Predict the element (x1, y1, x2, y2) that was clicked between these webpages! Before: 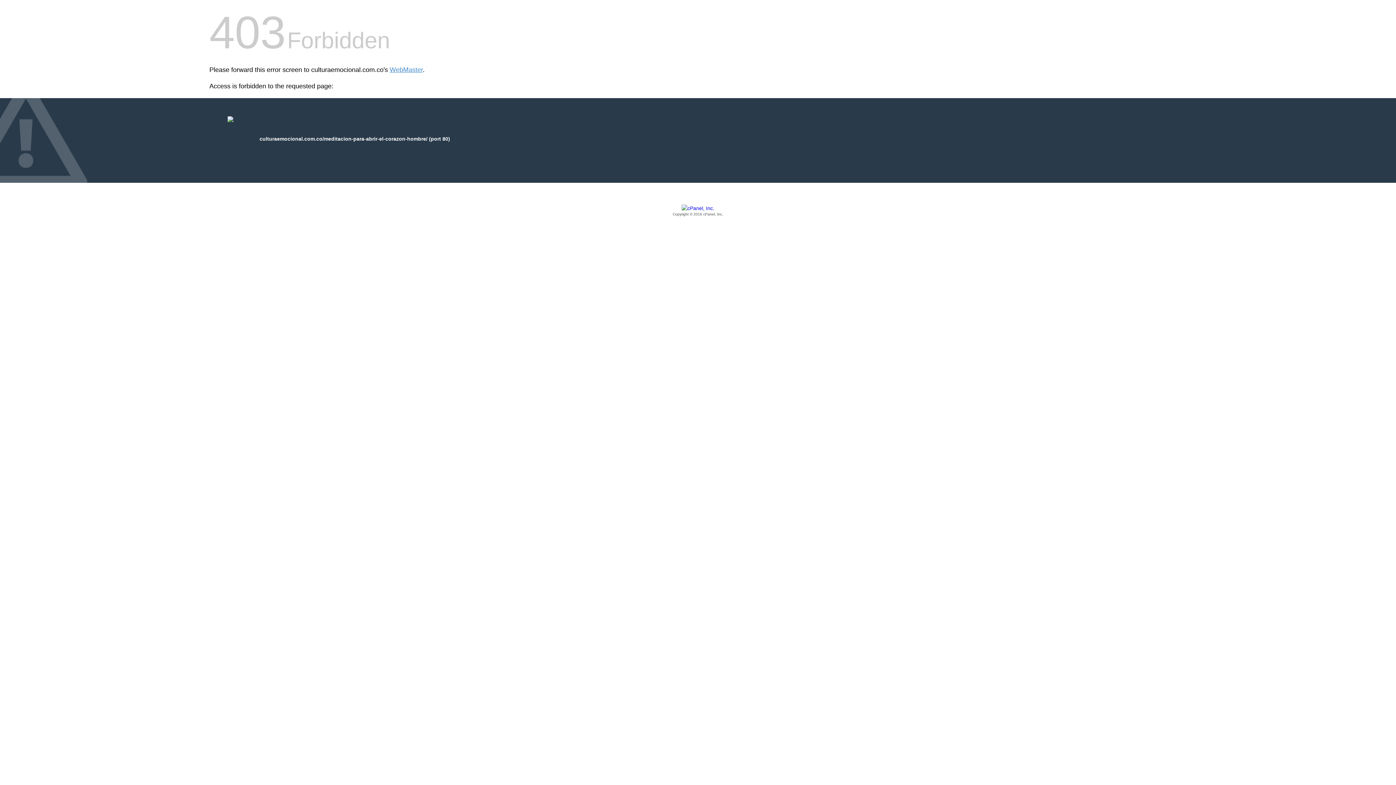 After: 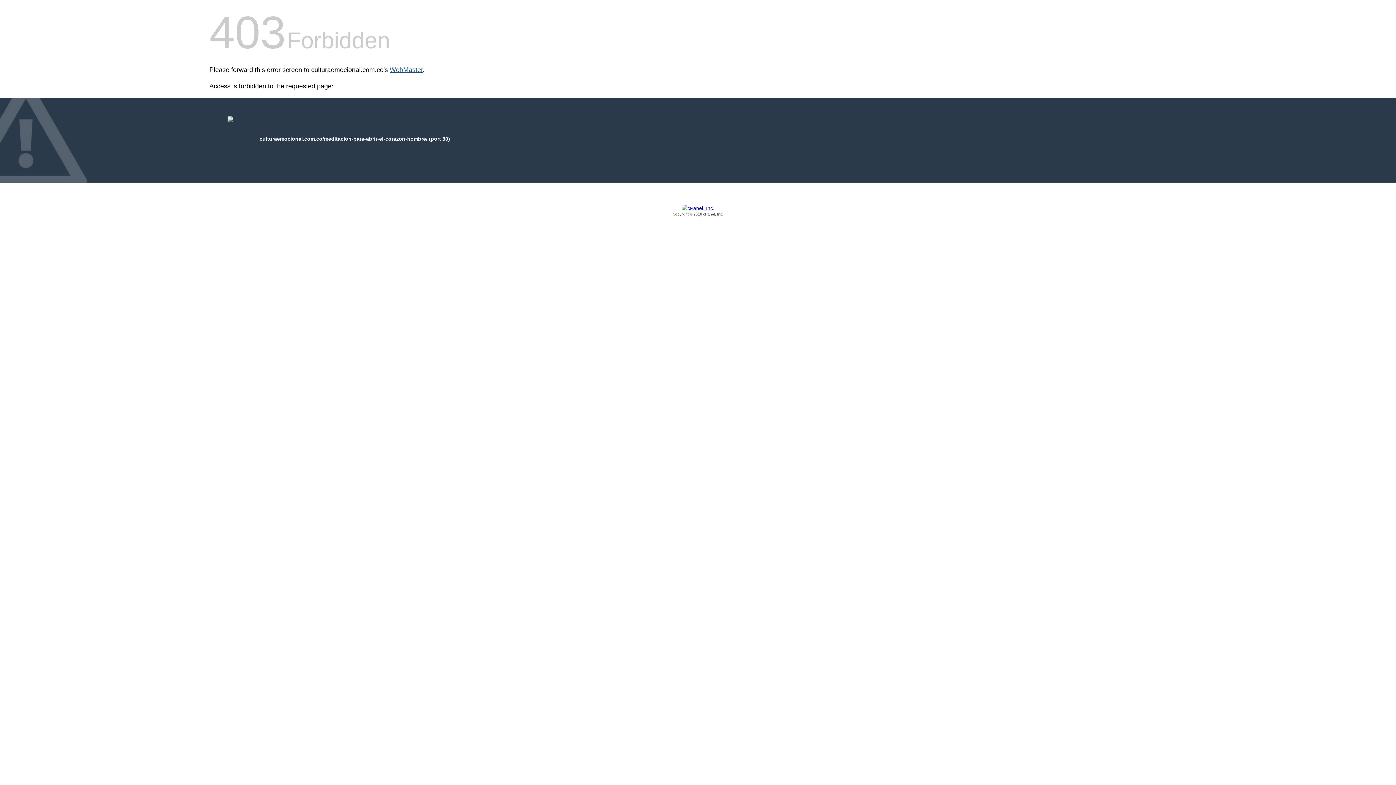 Action: label: WebMaster bbox: (389, 66, 422, 73)